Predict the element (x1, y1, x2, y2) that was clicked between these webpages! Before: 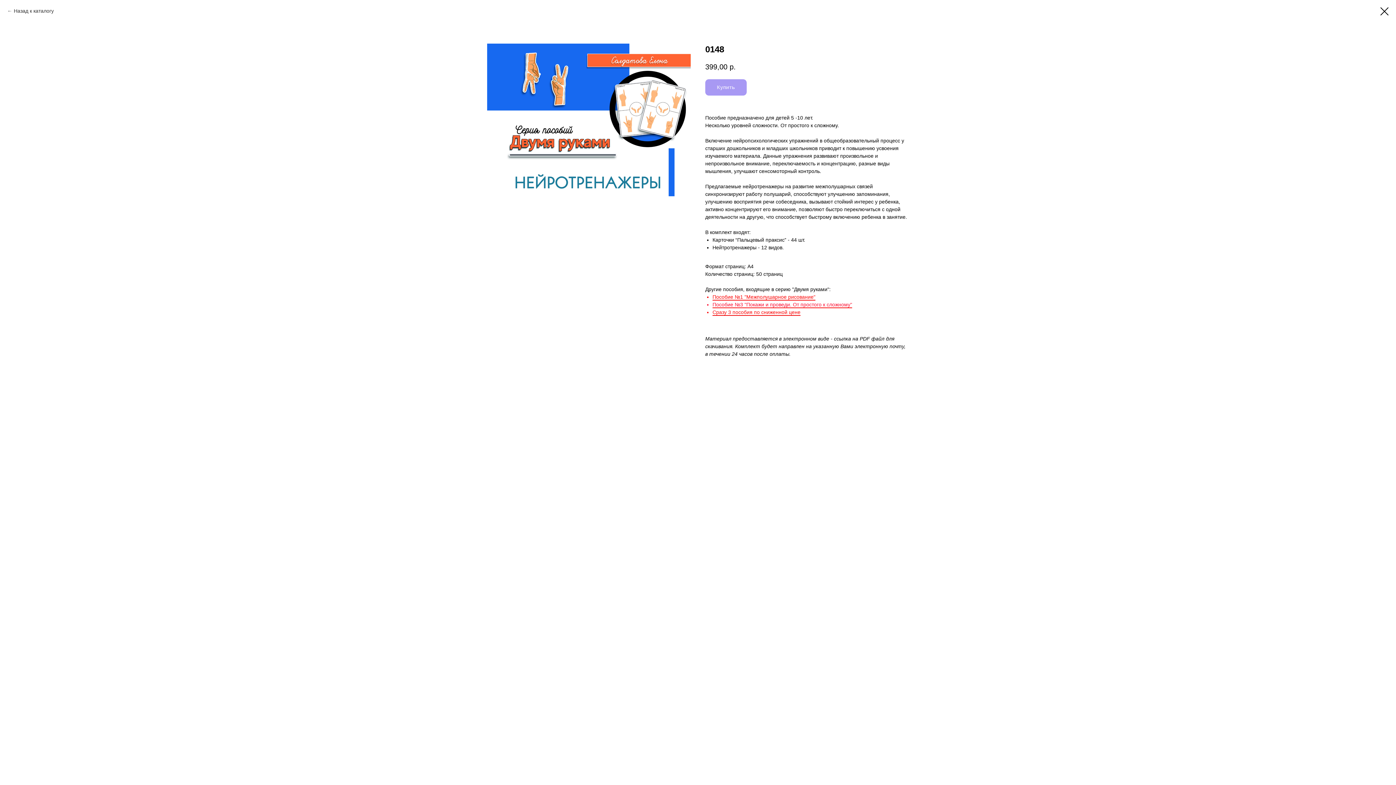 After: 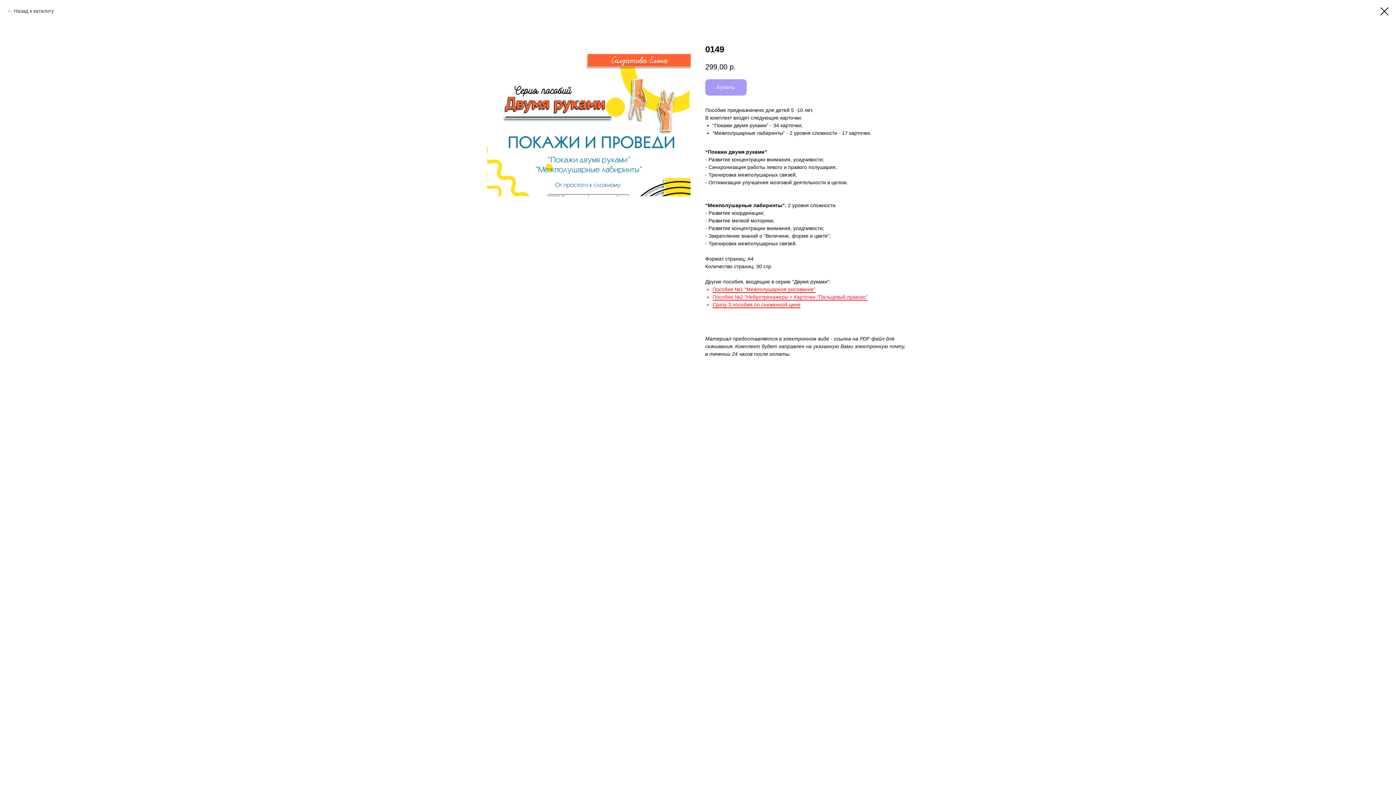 Action: bbox: (712, 301, 852, 308) label: Пособие №3 "Покажи и проведи. От простого к сложному"